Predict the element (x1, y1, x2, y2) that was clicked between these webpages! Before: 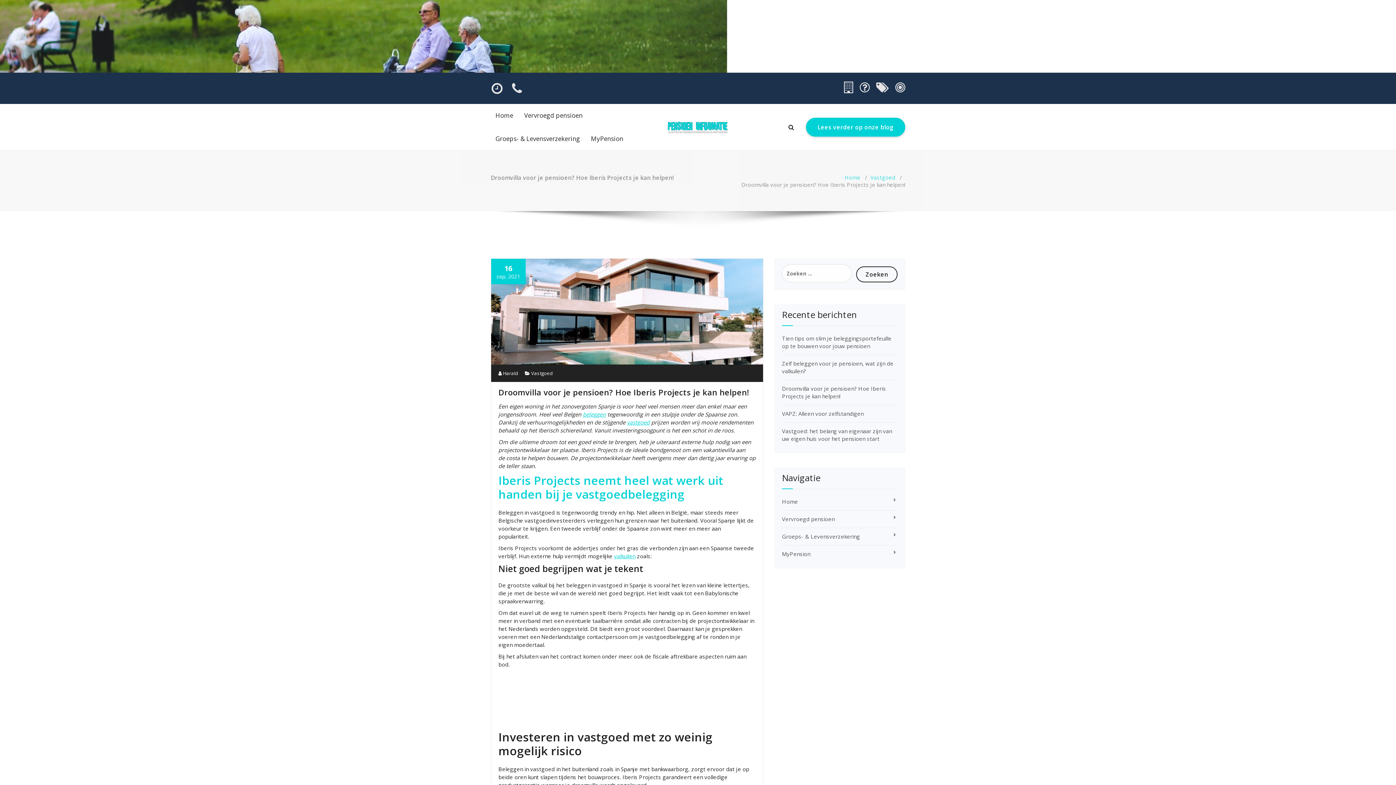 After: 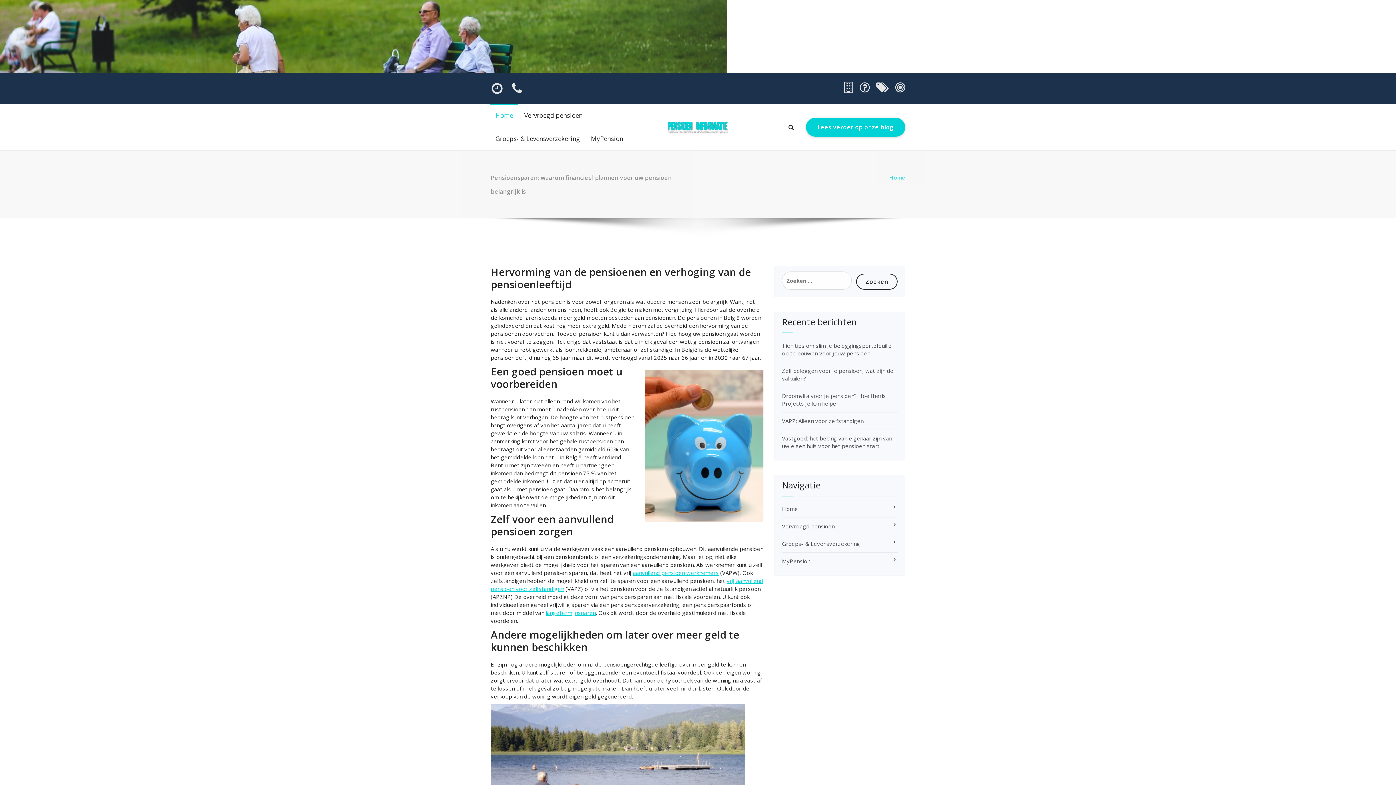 Action: bbox: (0, 0, 1396, 72)